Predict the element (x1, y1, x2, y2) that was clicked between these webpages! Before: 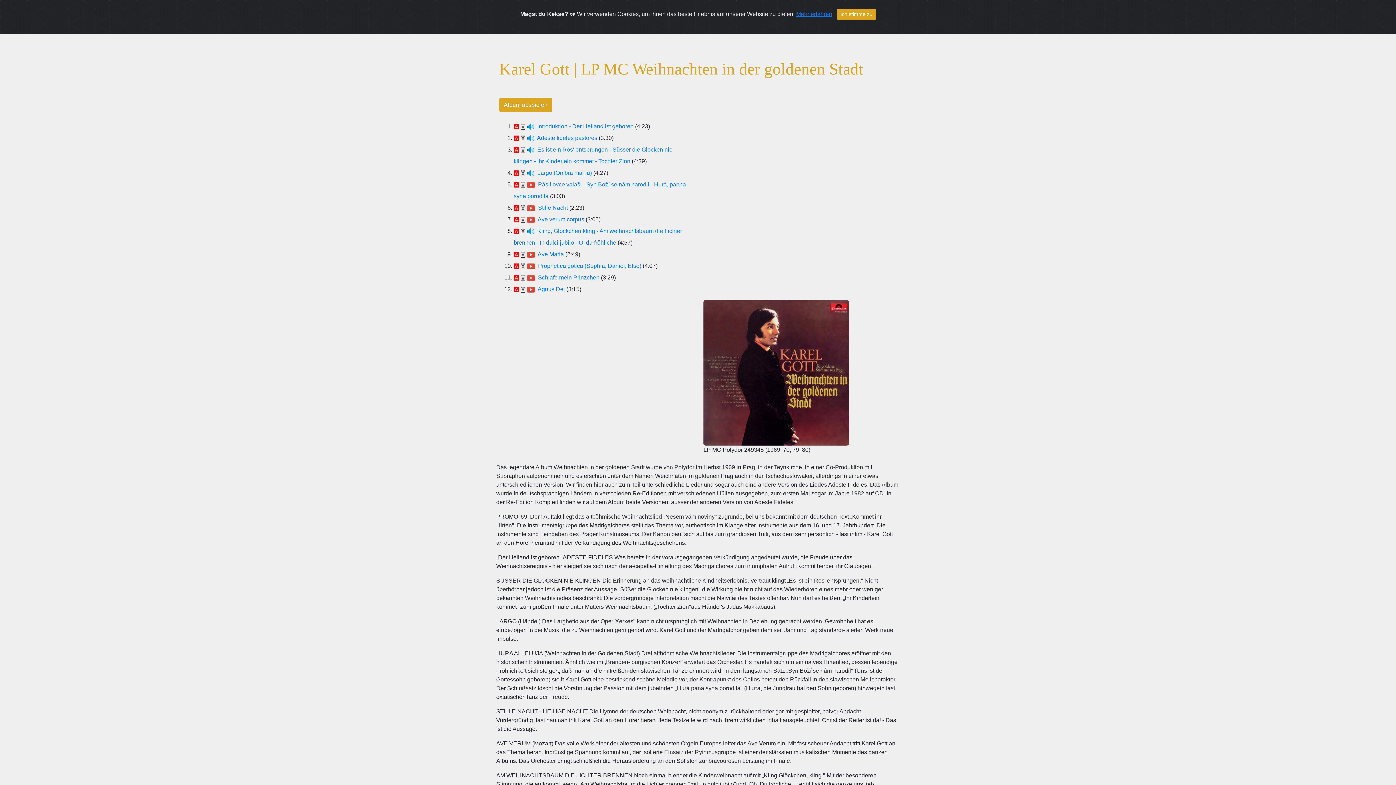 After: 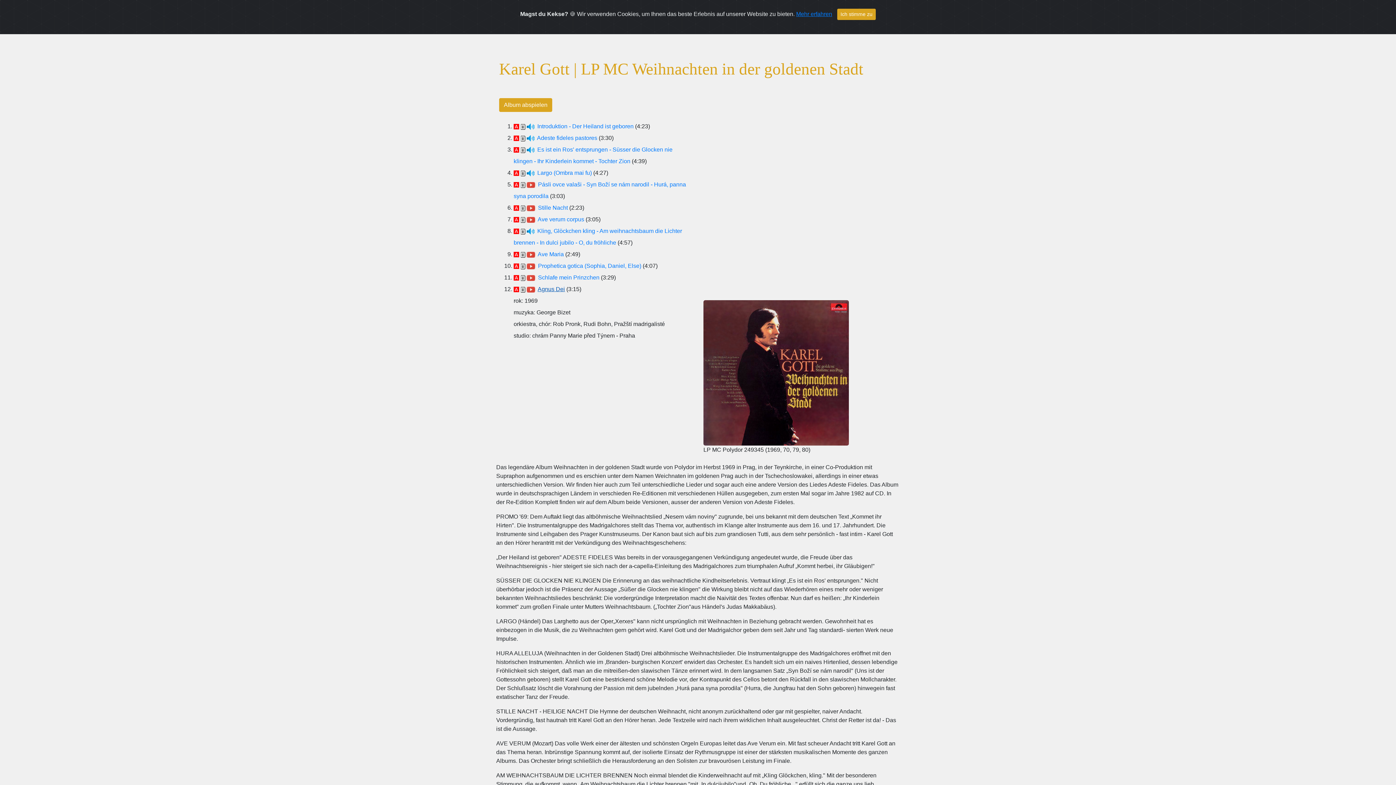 Action: bbox: (537, 286, 565, 292) label: Agnus Dei